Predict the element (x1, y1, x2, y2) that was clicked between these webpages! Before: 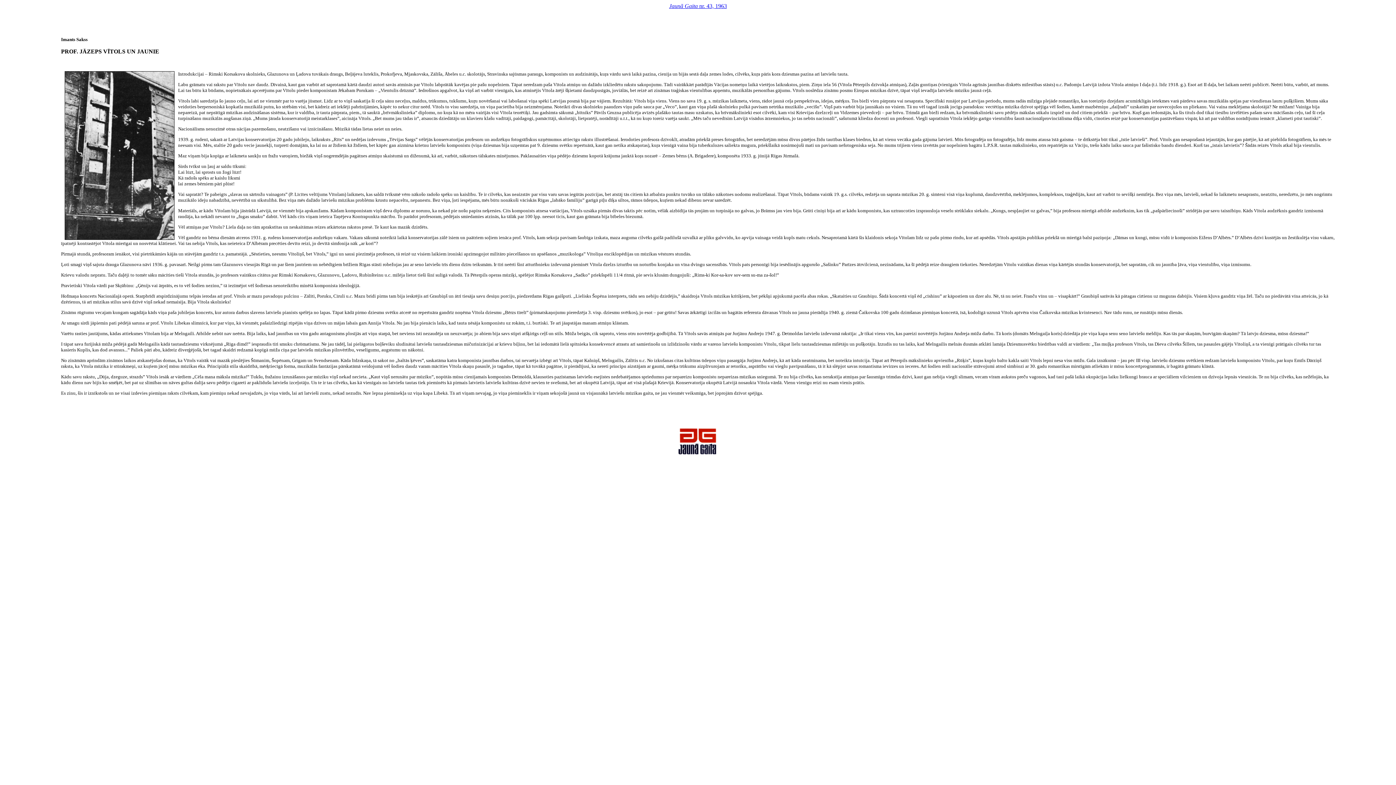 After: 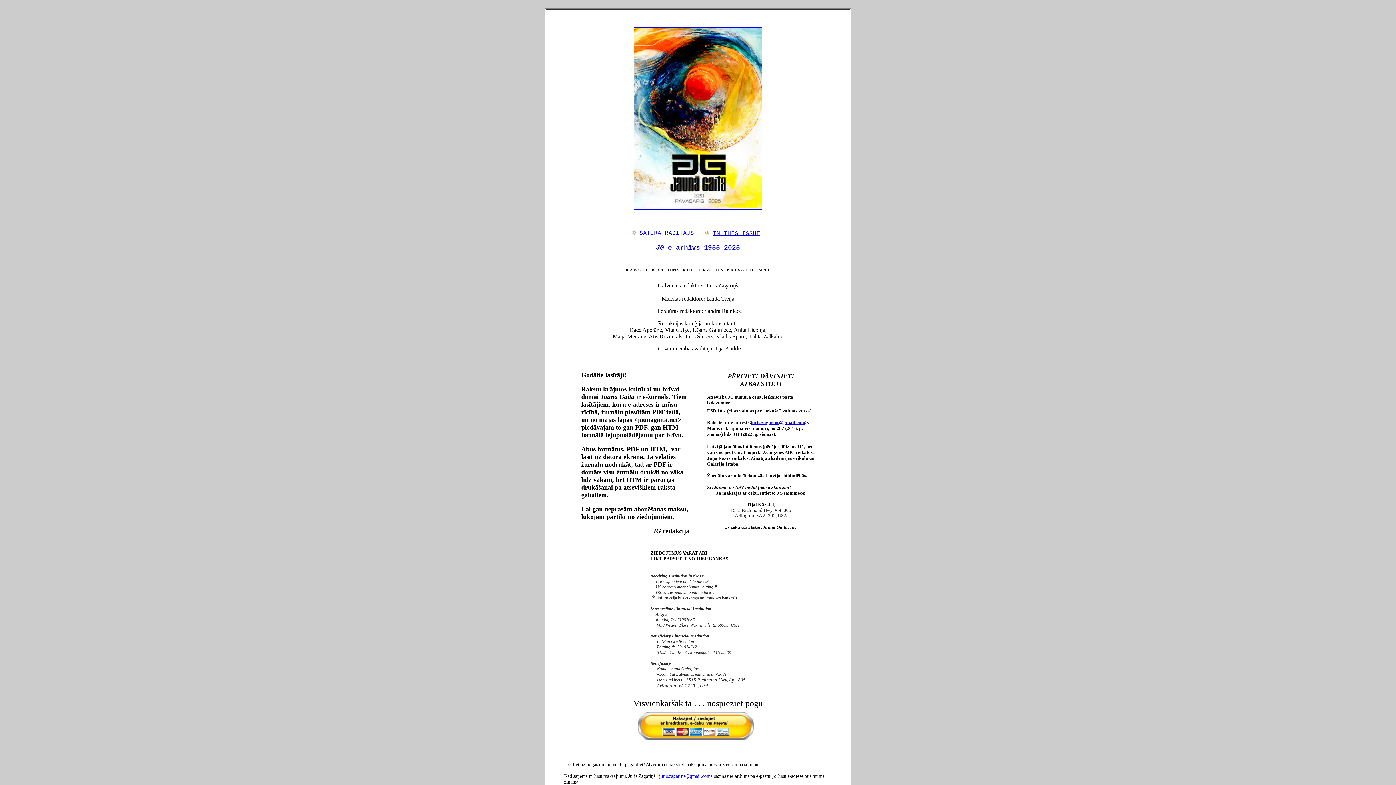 Action: bbox: (674, 454, 721, 460)